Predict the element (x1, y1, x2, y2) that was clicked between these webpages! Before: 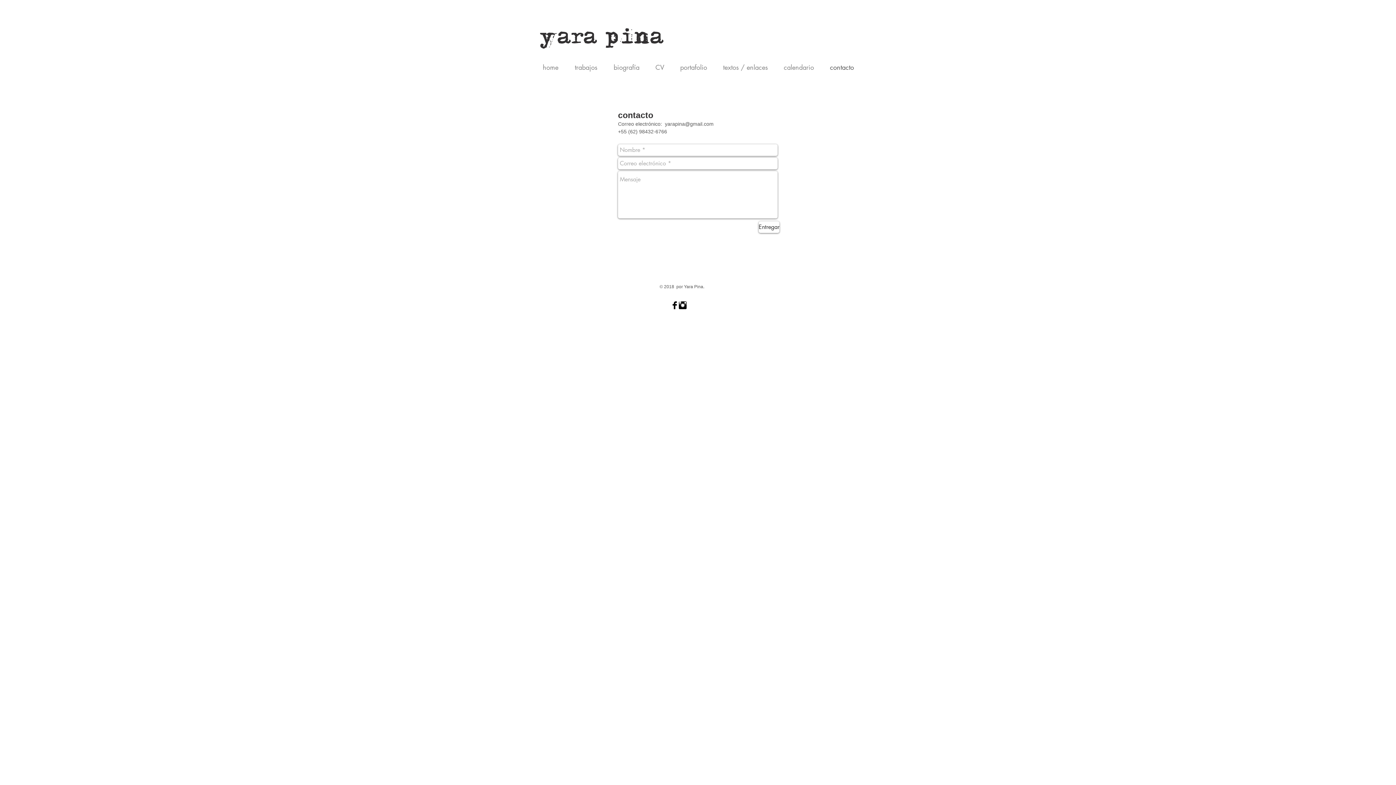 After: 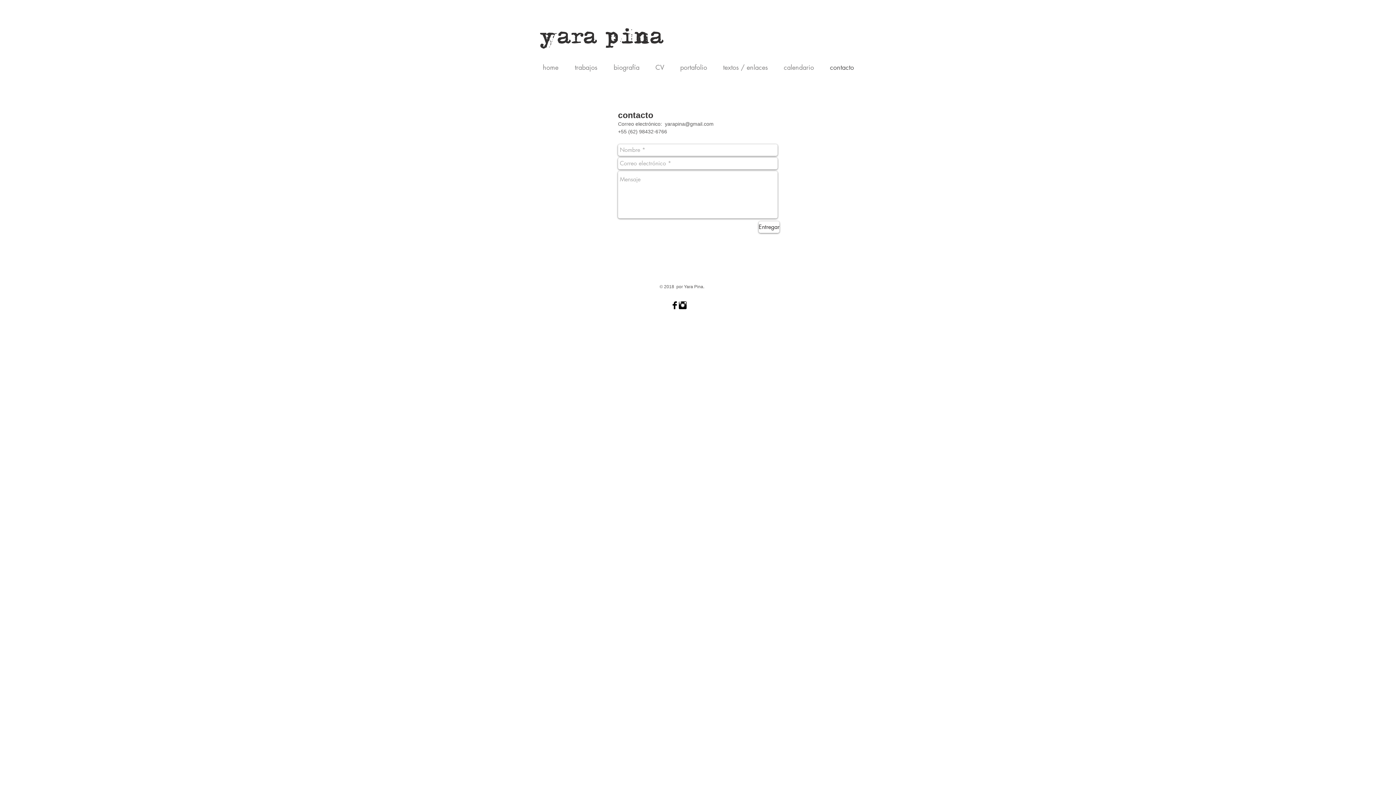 Action: bbox: (665, 121, 713, 126) label: yarapina@gmail.com